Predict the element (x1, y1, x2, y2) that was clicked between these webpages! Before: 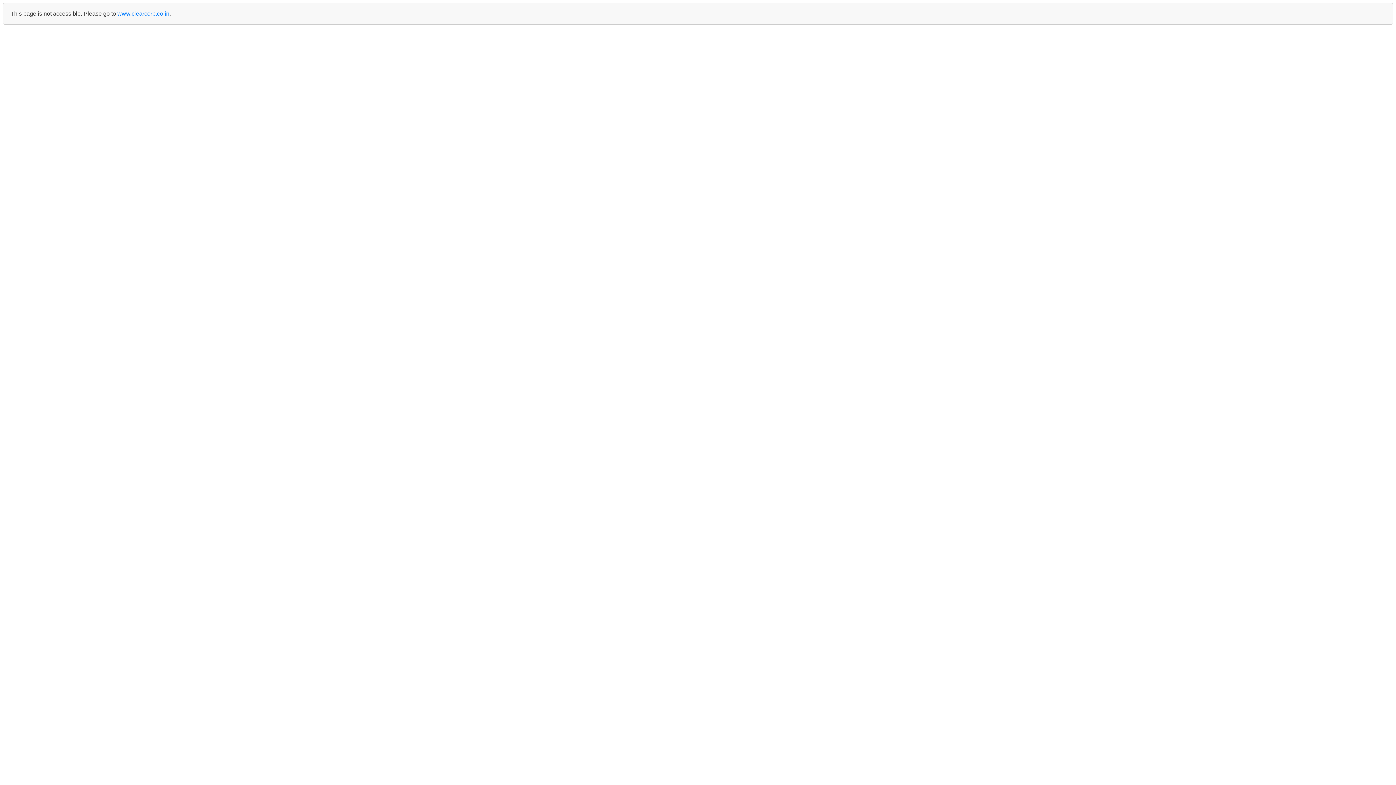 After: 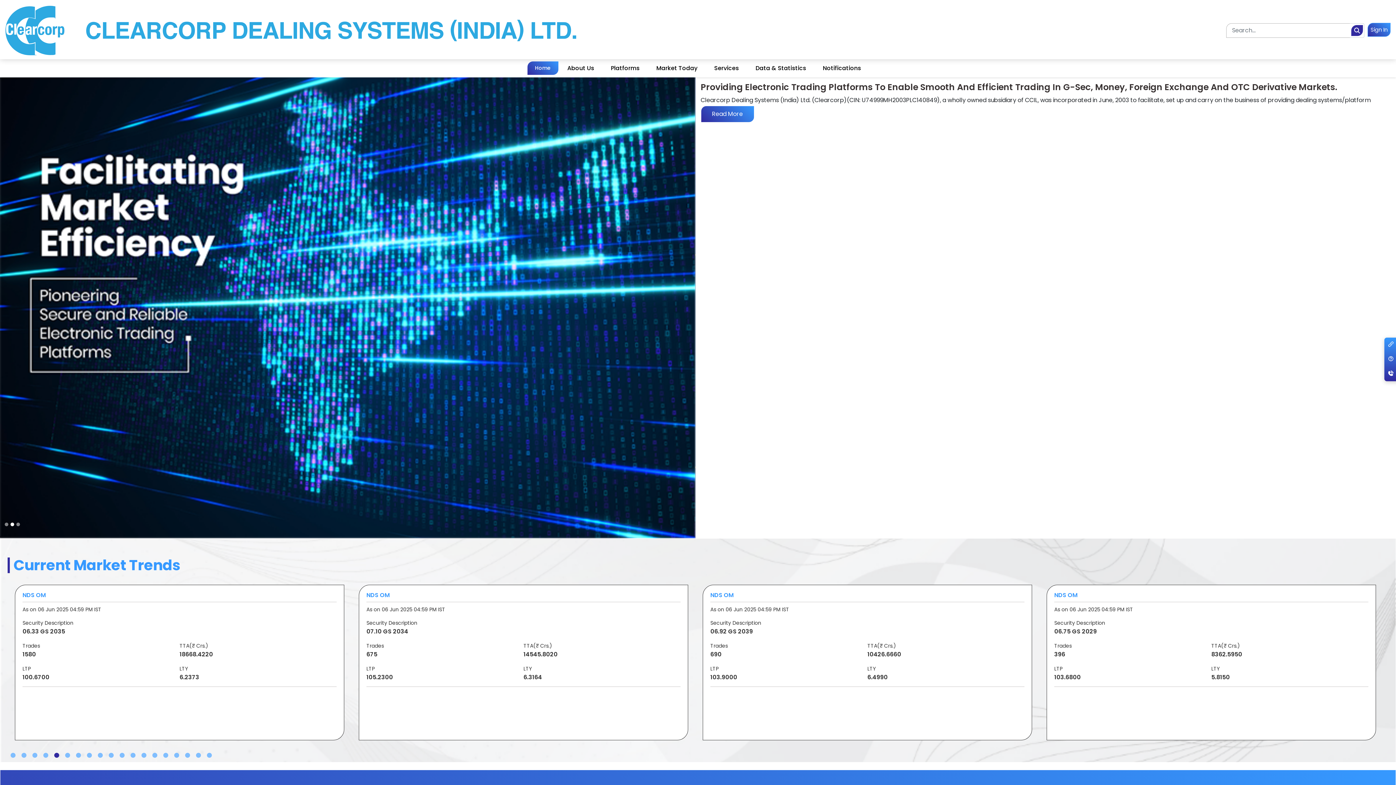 Action: label: www.clearcorp.co.in bbox: (117, 10, 169, 16)